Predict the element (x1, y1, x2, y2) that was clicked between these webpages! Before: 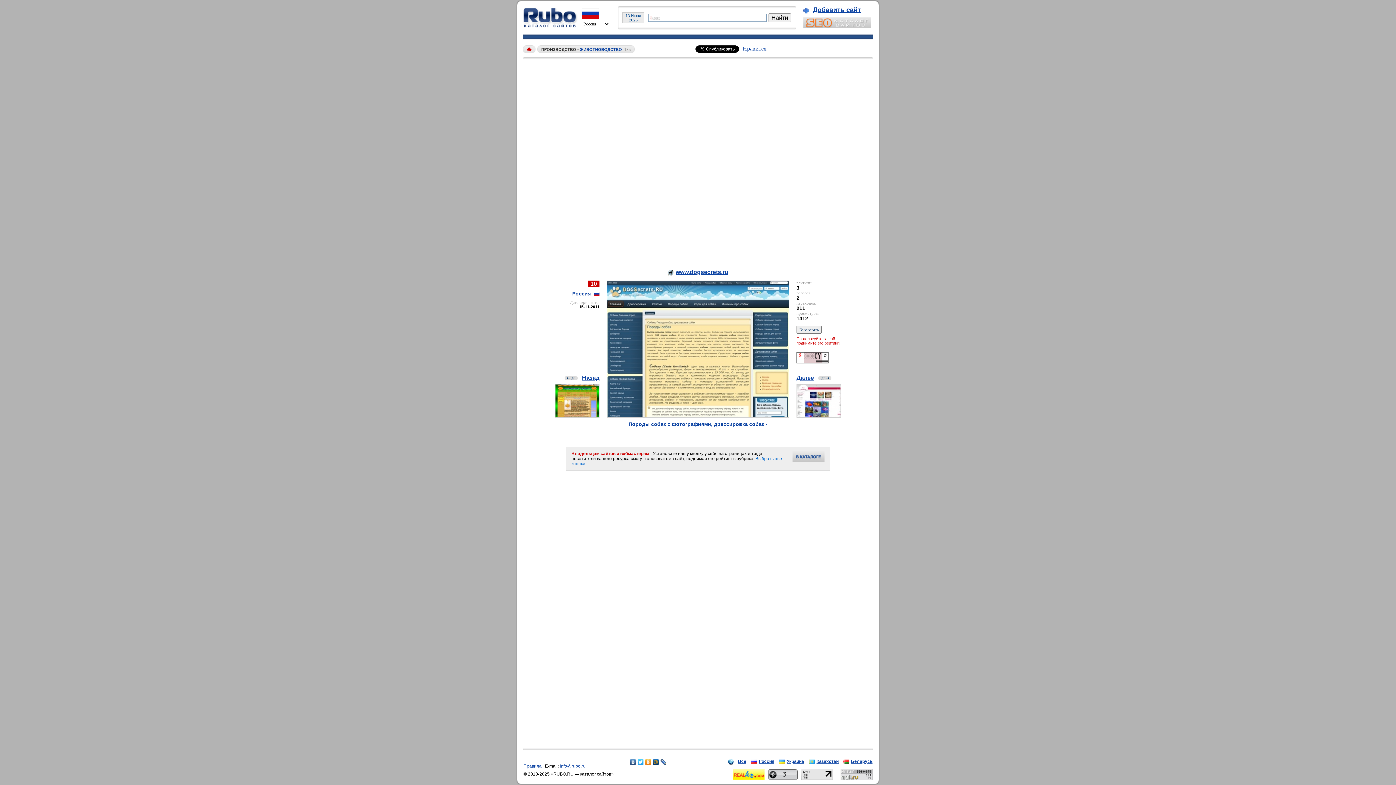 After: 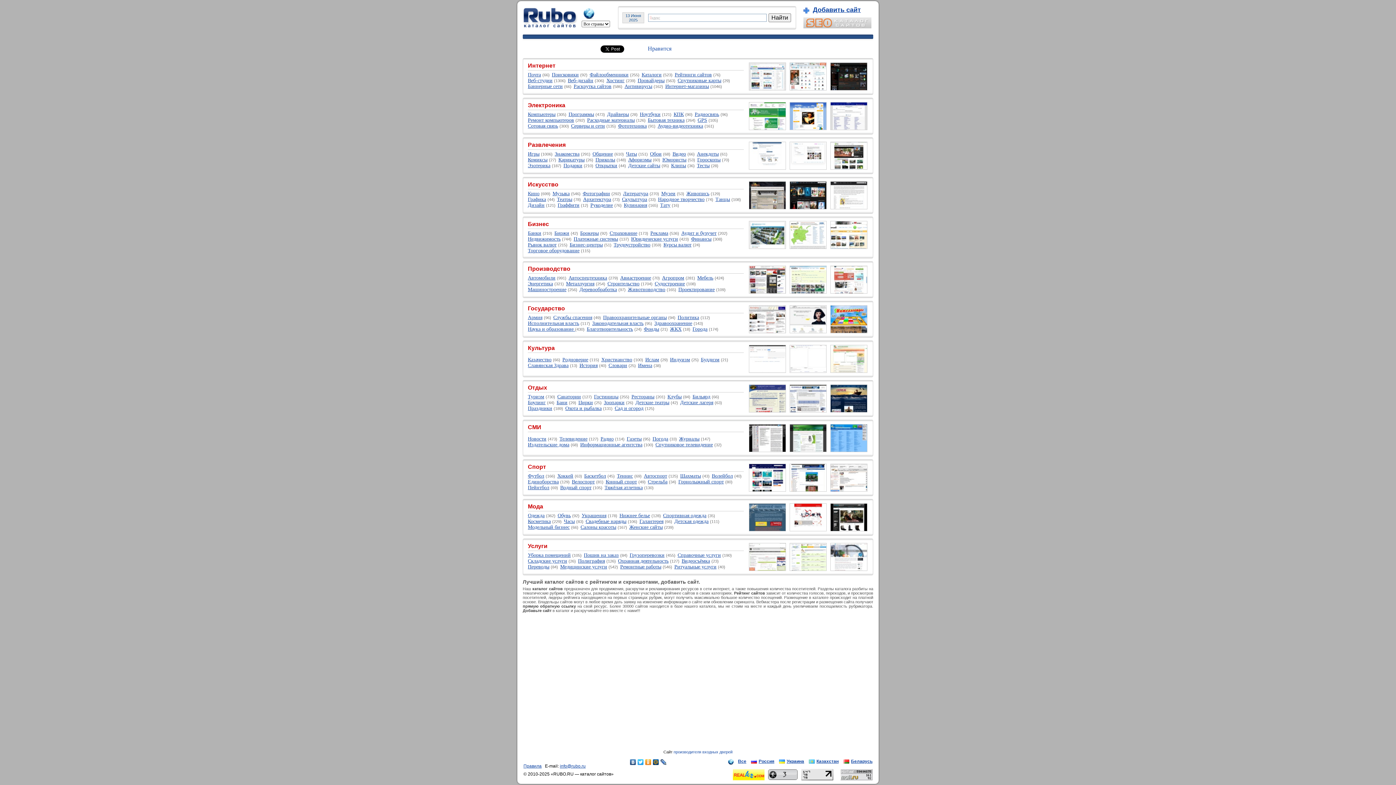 Action: bbox: (521, 23, 578, 29)